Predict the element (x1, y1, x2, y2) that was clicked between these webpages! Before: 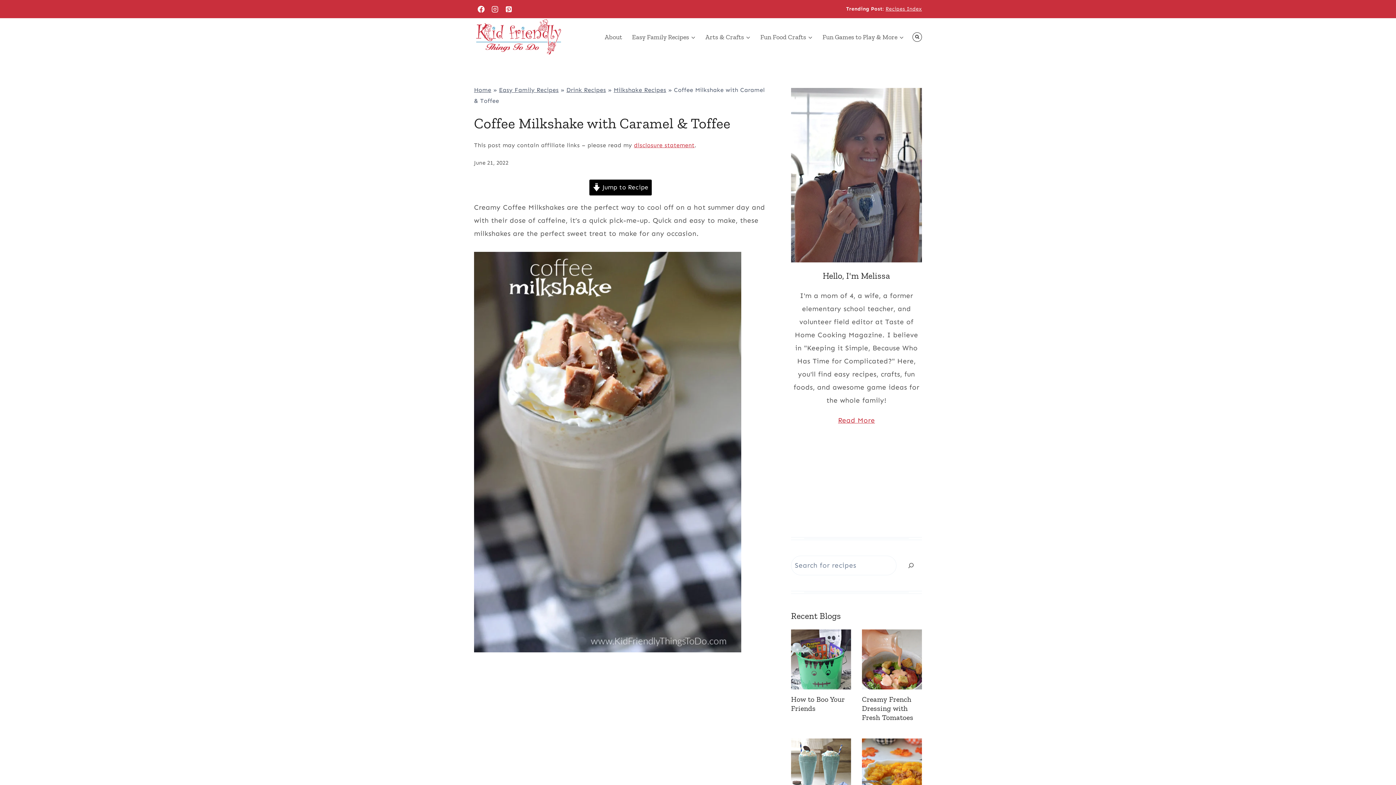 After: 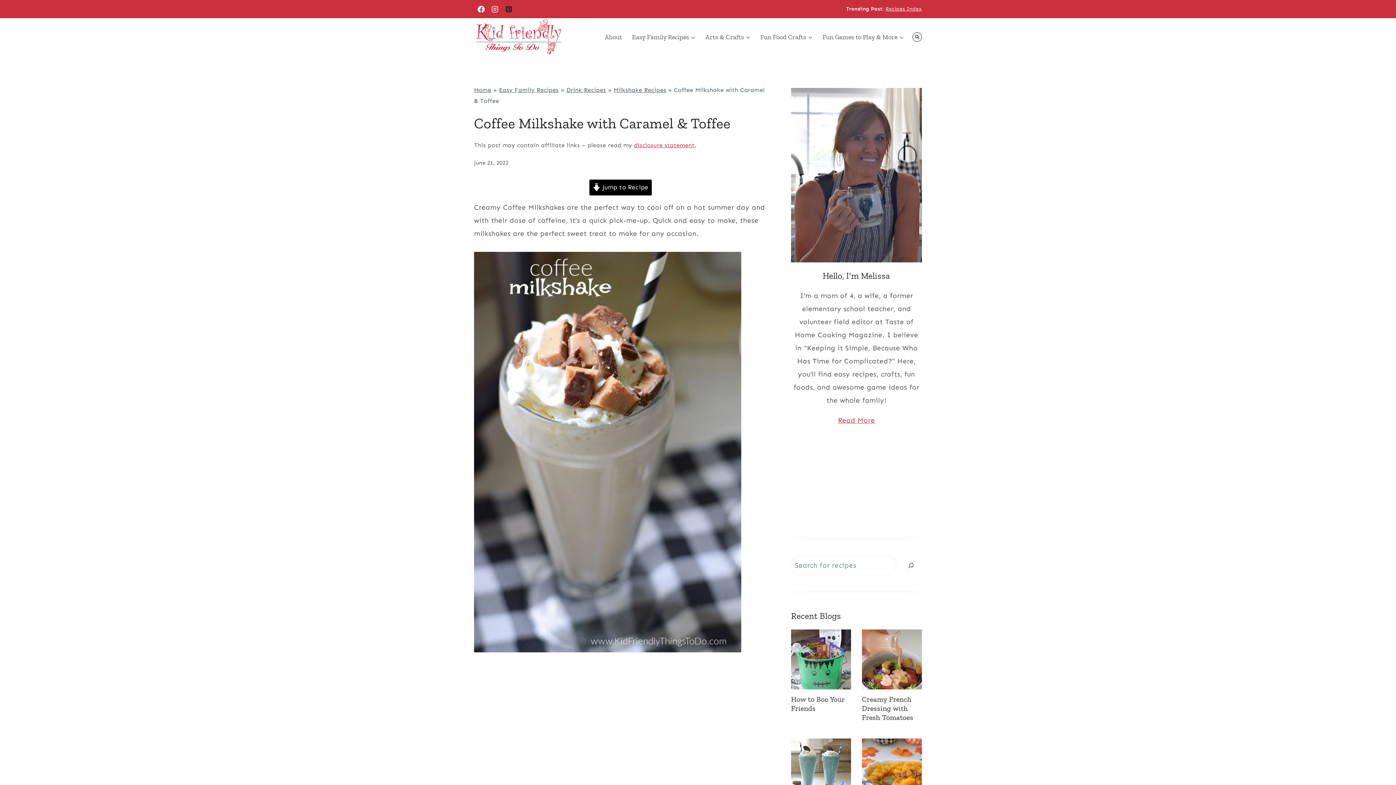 Action: bbox: (501, 2, 515, 16) label: Pinterest